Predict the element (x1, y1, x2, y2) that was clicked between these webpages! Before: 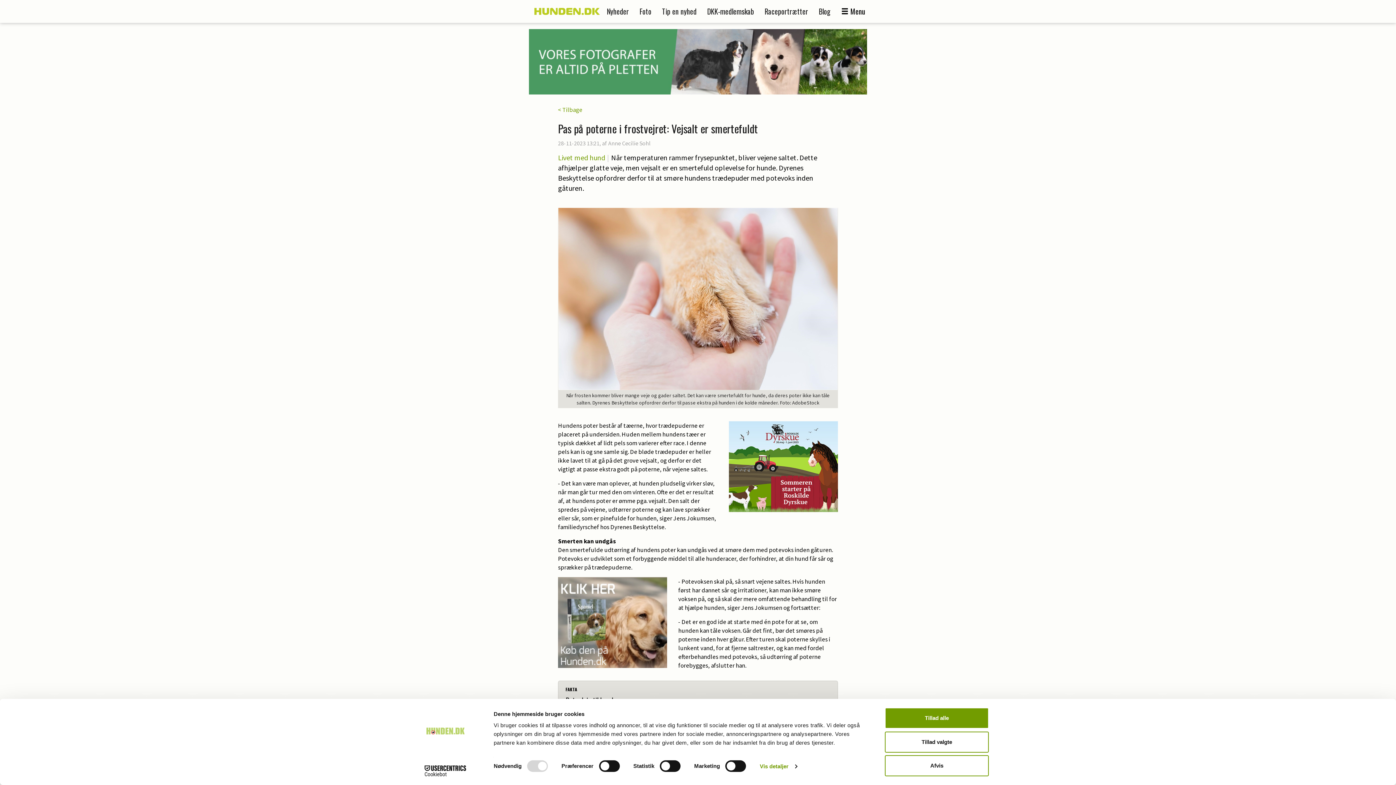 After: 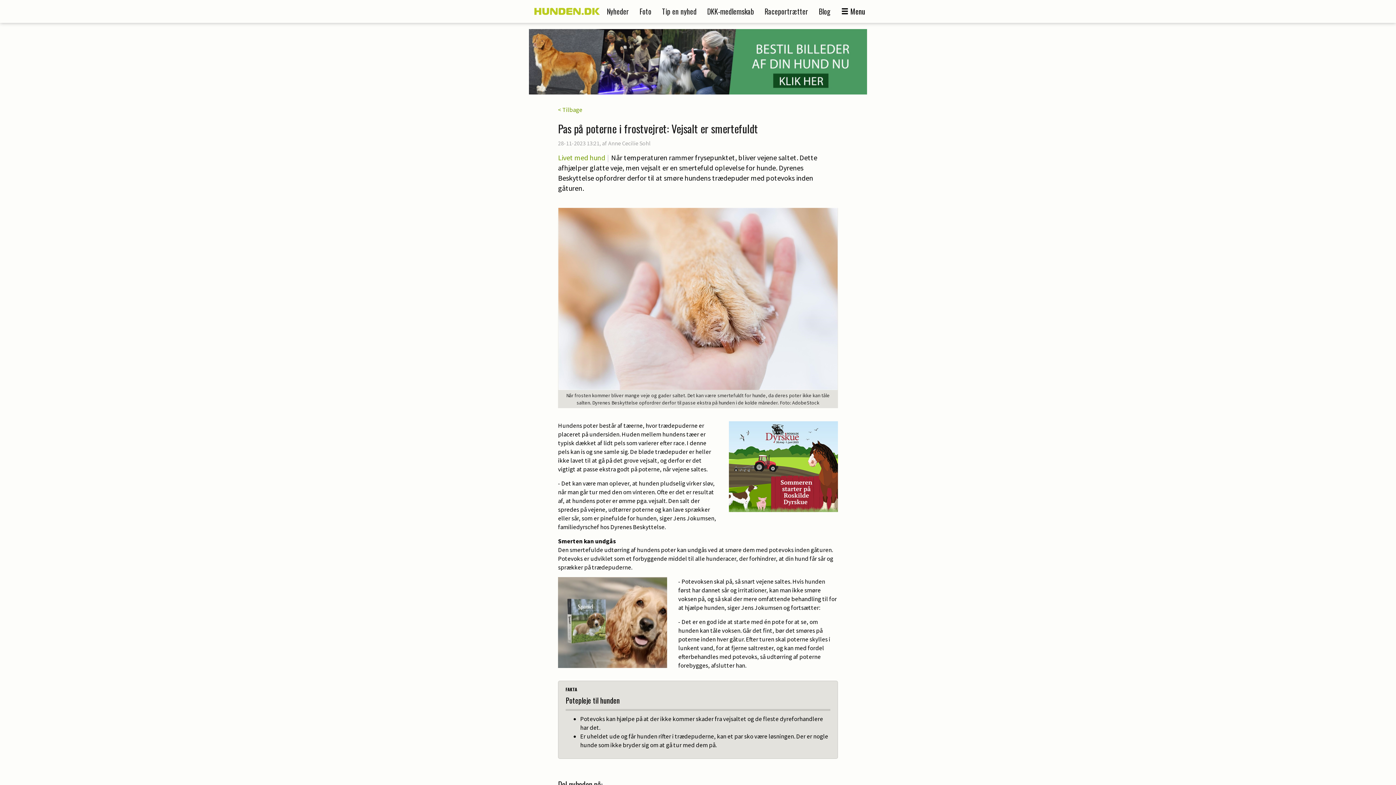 Action: label: Afvis bbox: (885, 755, 989, 776)